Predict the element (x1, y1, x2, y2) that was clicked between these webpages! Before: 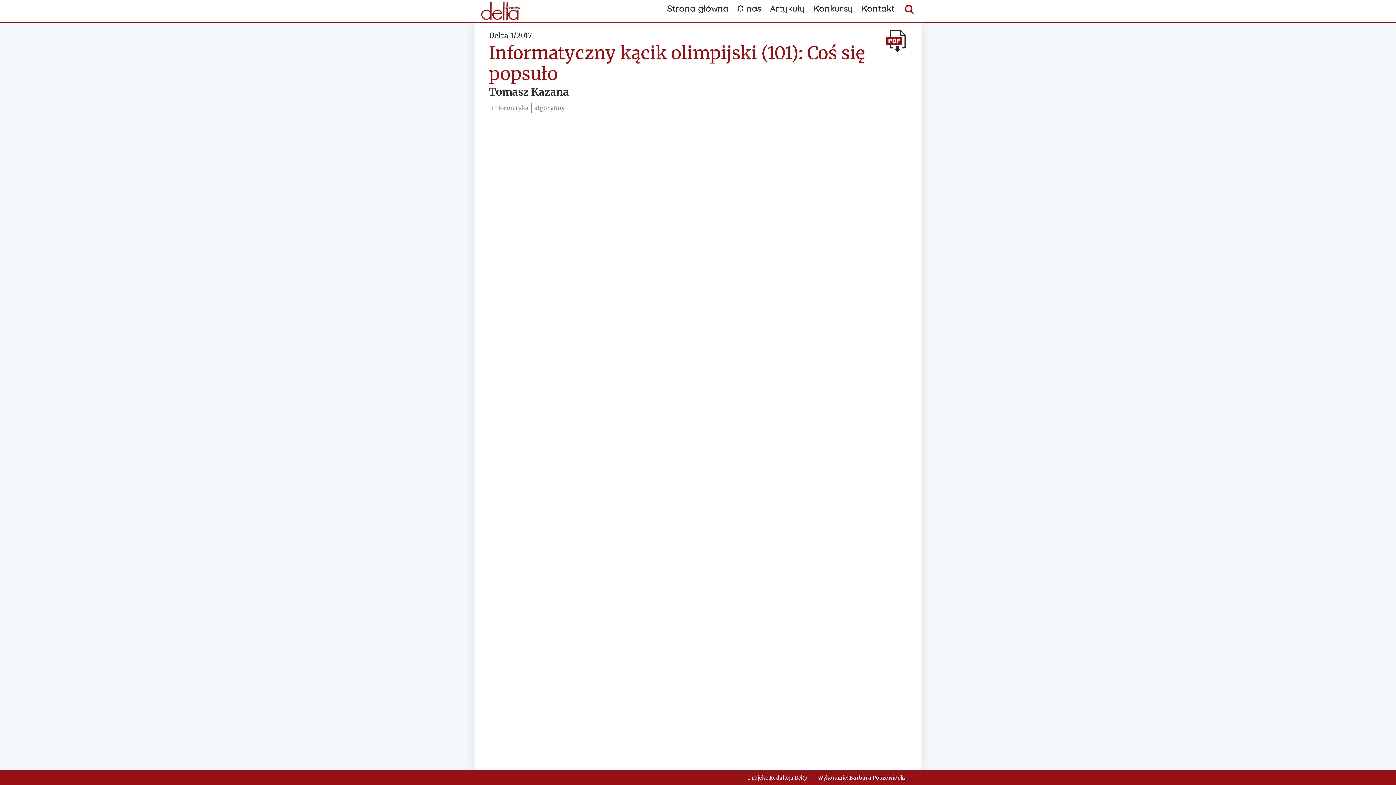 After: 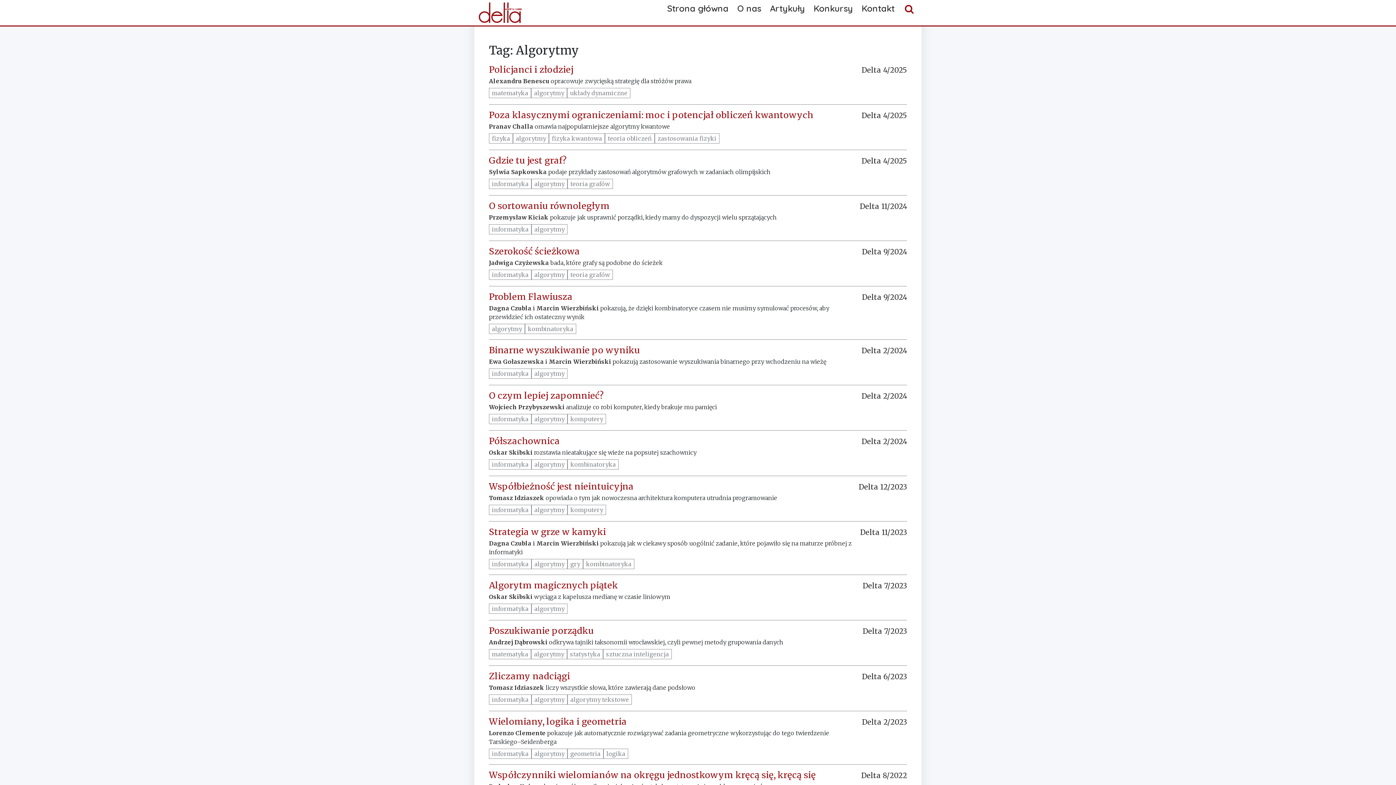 Action: bbox: (531, 102, 567, 113) label: algorytmy